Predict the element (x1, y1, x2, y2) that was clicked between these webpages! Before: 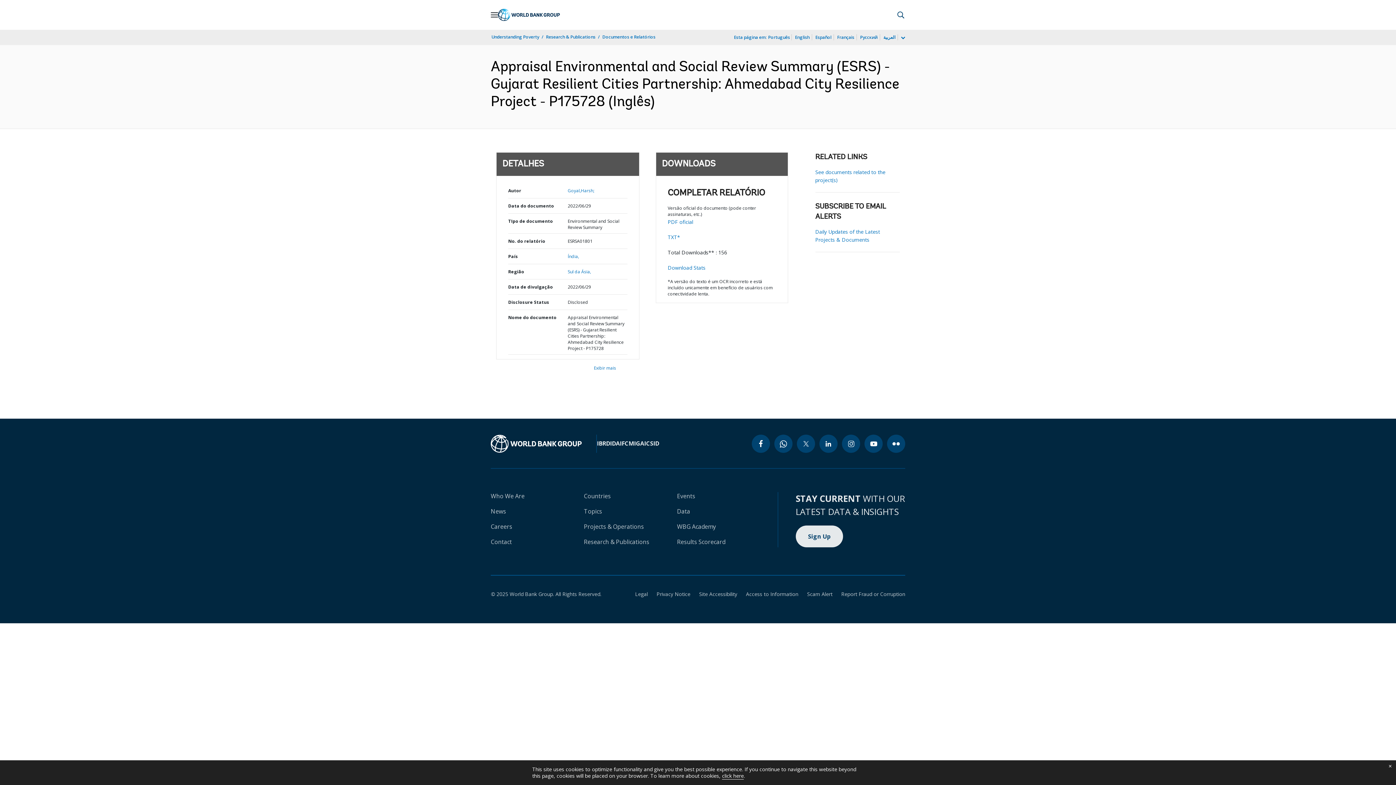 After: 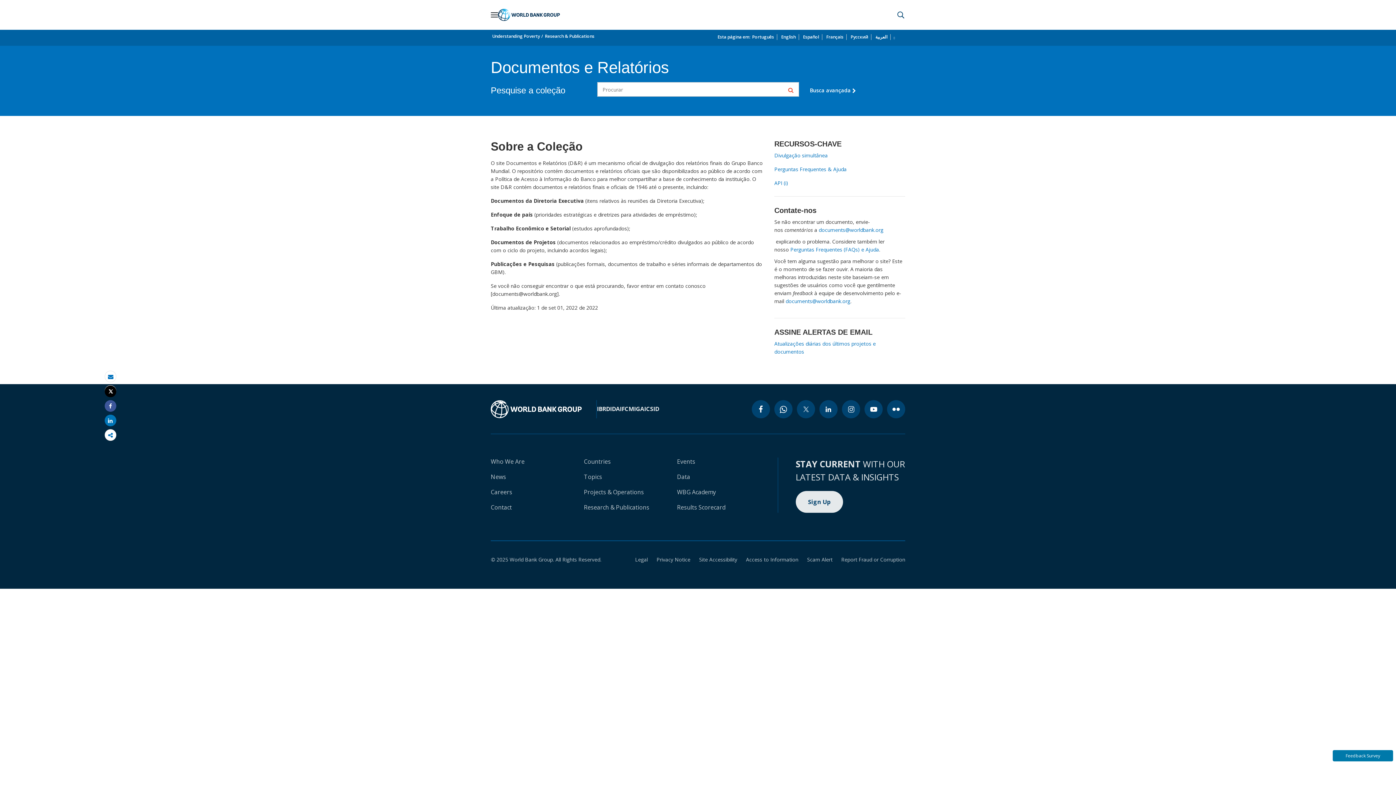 Action: label: Documentos e Relatórios bbox: (601, 33, 656, 40)